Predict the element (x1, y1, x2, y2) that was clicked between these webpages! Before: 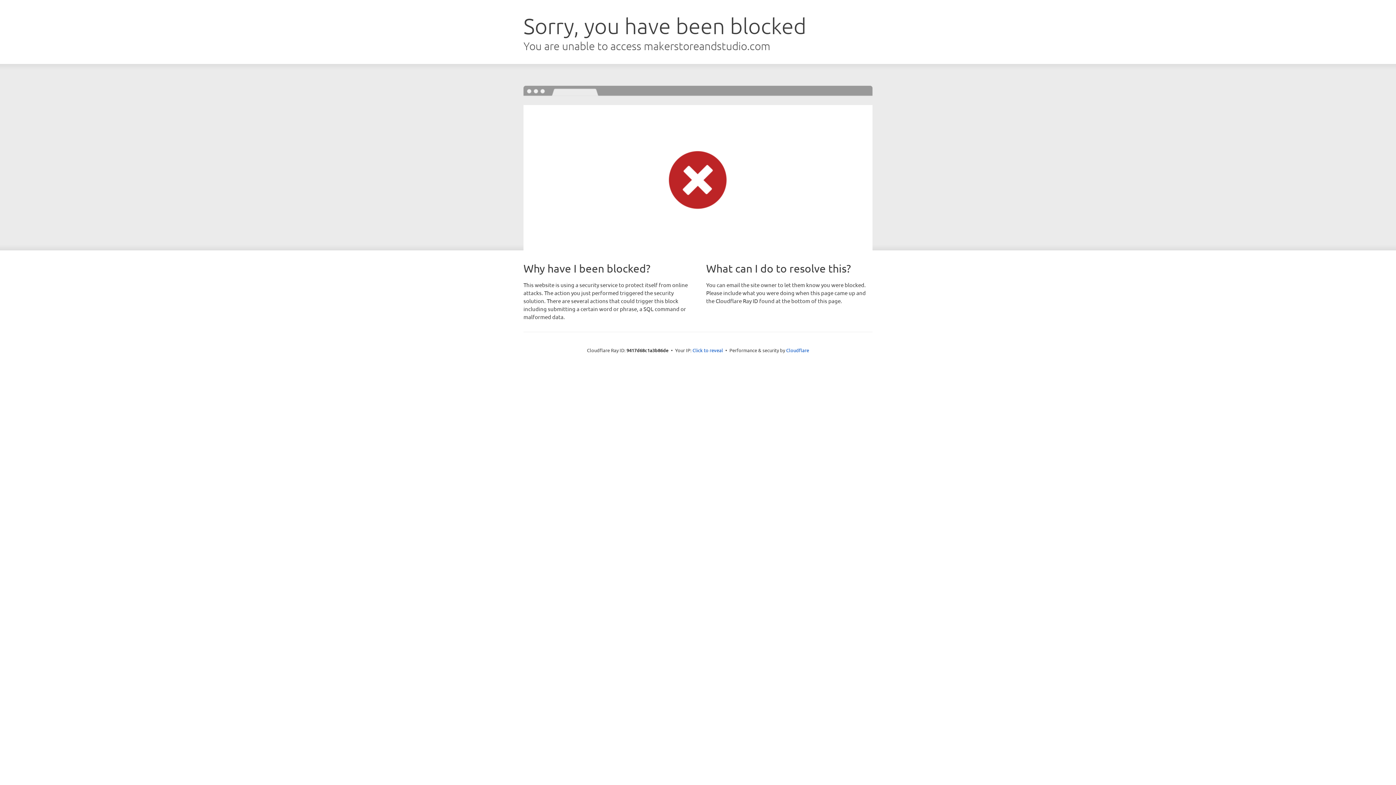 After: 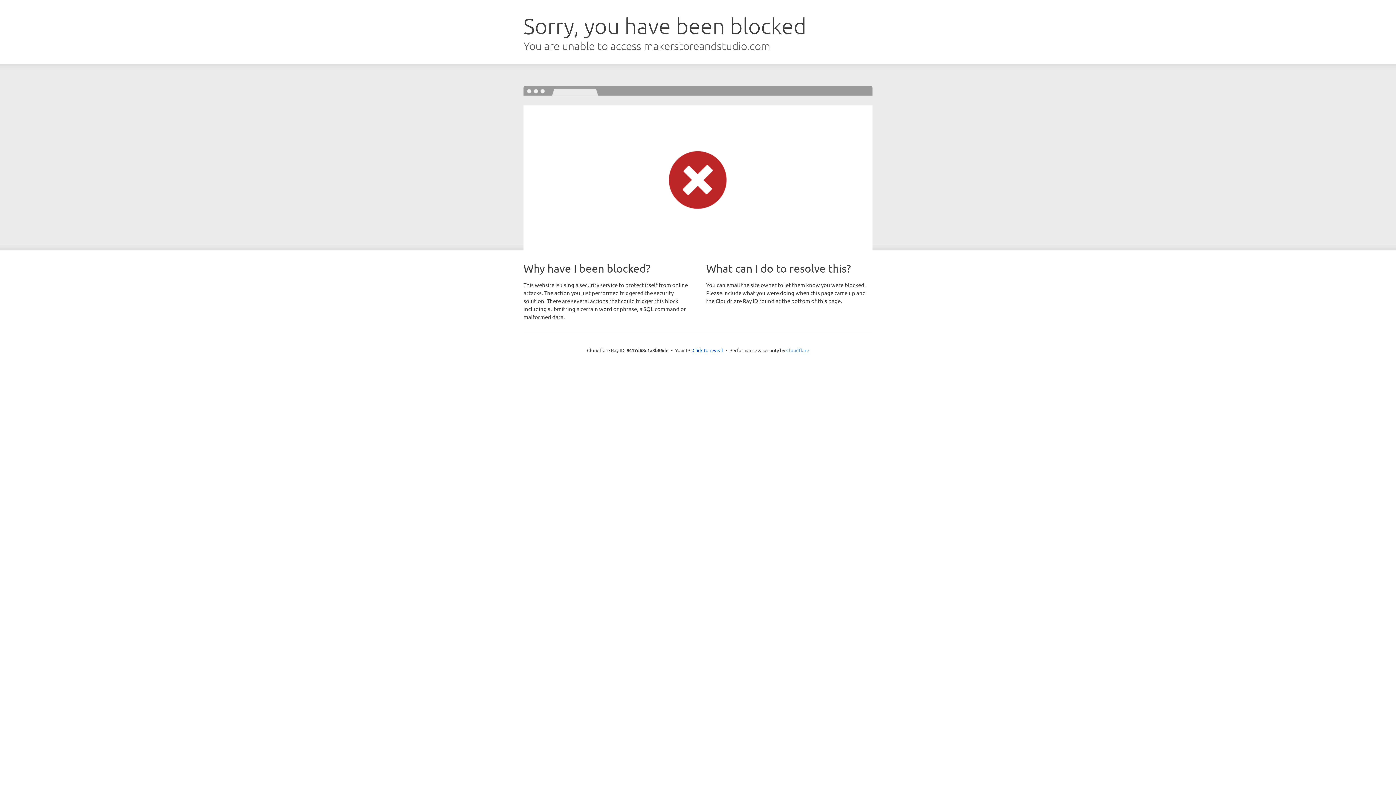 Action: label: Cloudflare bbox: (786, 347, 809, 353)